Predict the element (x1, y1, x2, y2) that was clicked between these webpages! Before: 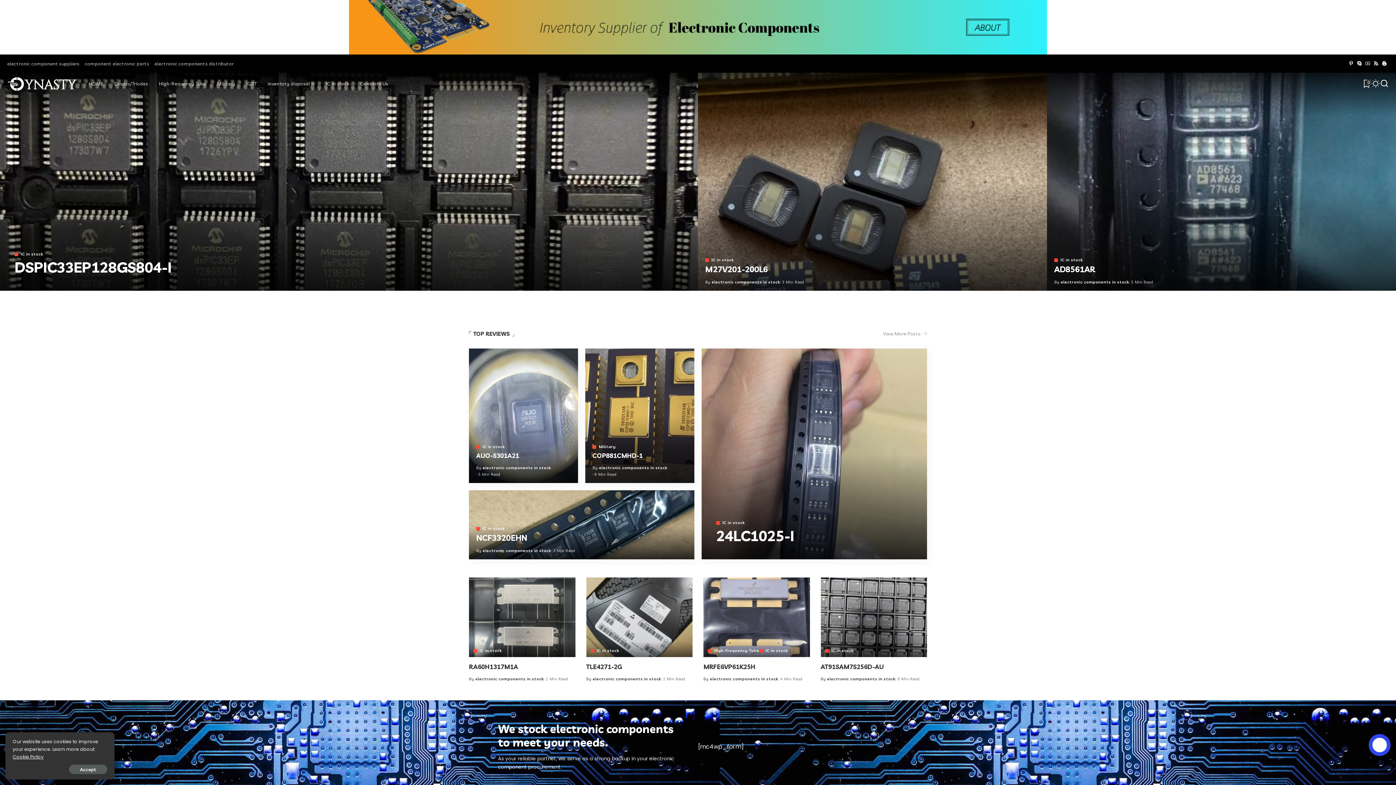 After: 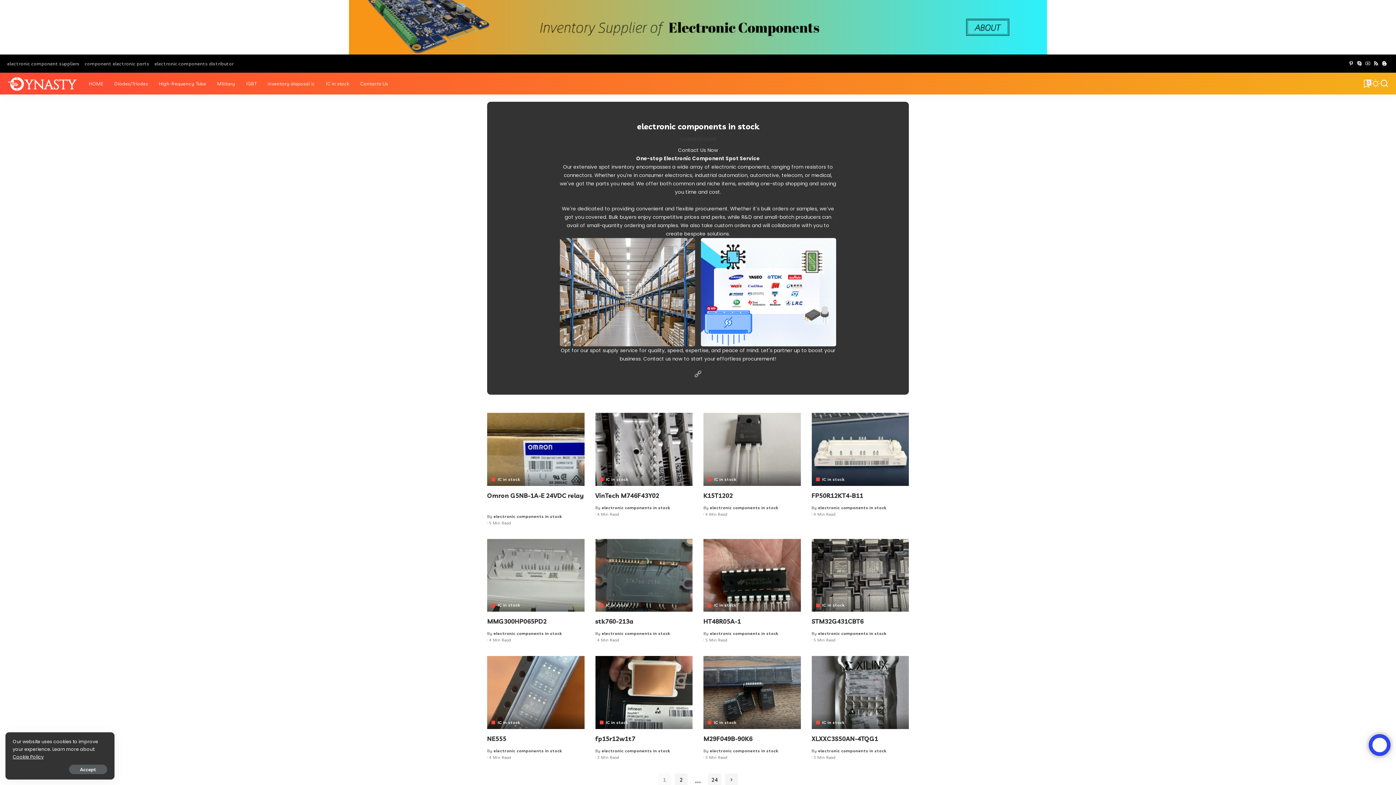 Action: bbox: (1060, 278, 1129, 285) label: electronic components in stock